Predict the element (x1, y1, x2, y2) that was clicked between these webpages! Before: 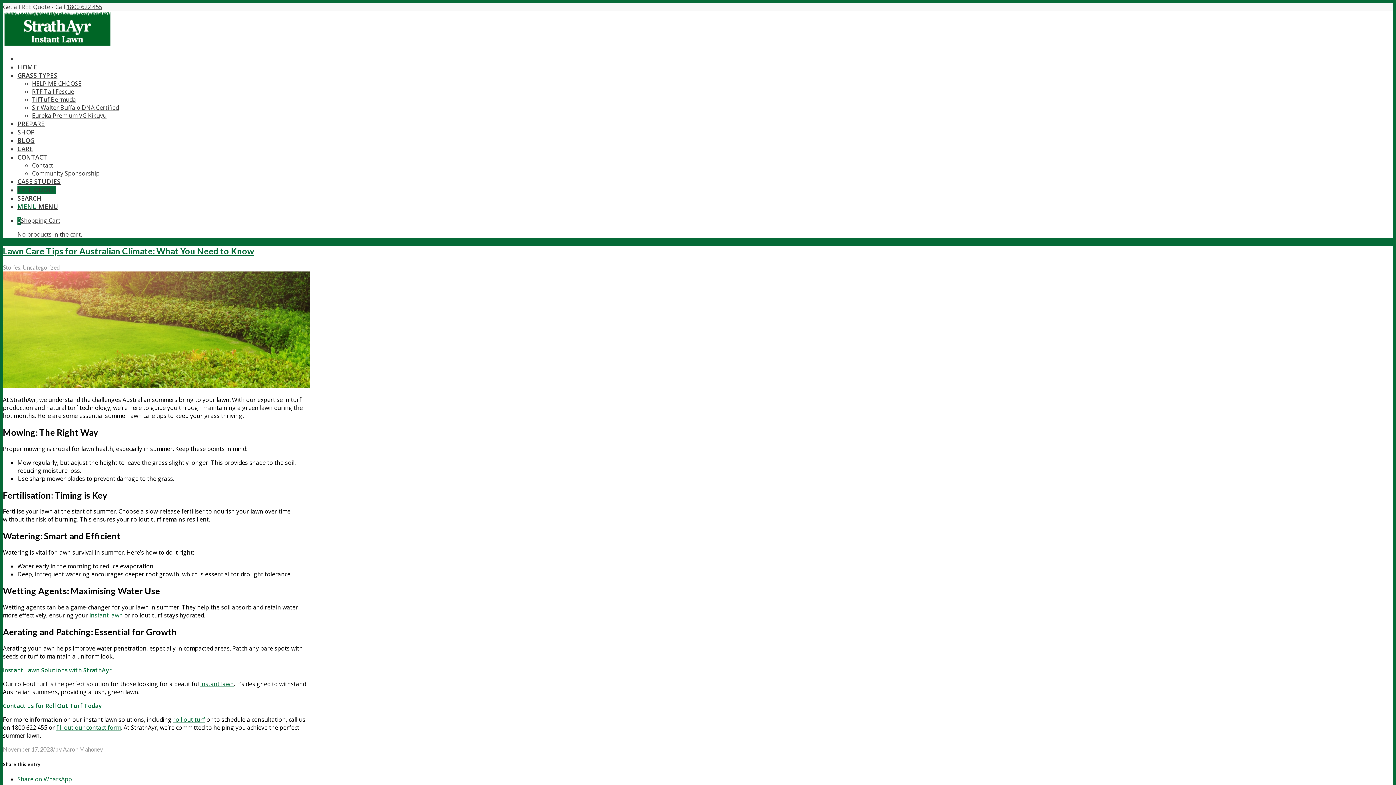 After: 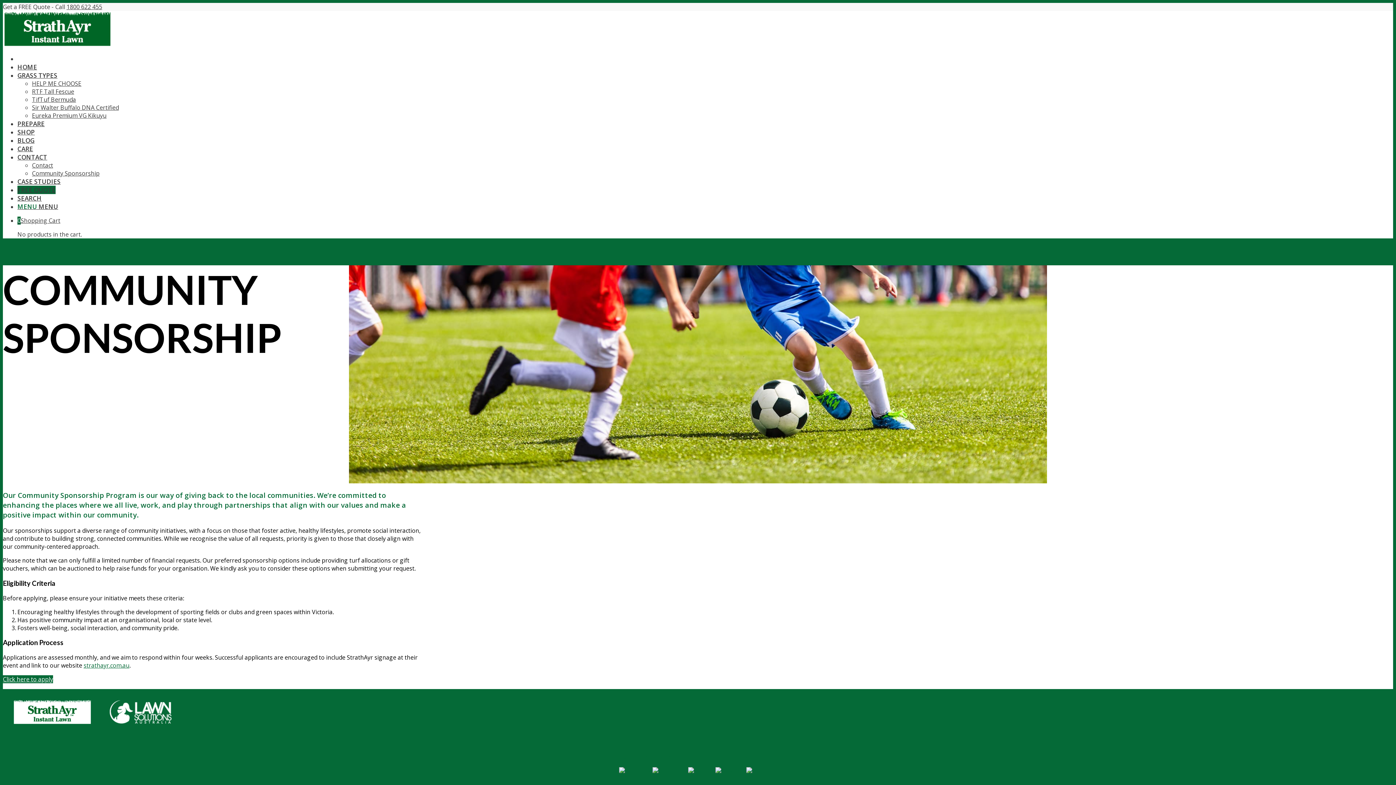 Action: label: Community Sponsorship bbox: (32, 169, 99, 177)